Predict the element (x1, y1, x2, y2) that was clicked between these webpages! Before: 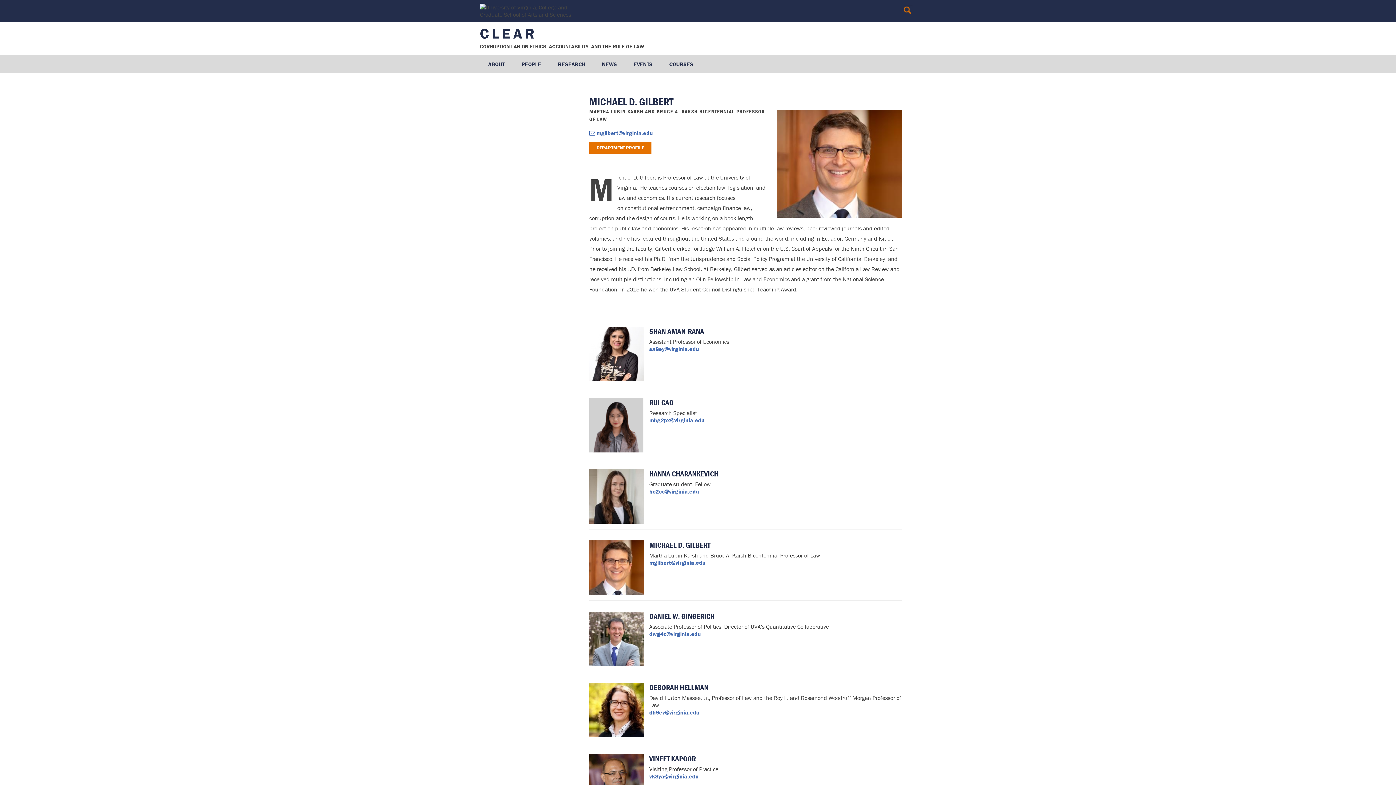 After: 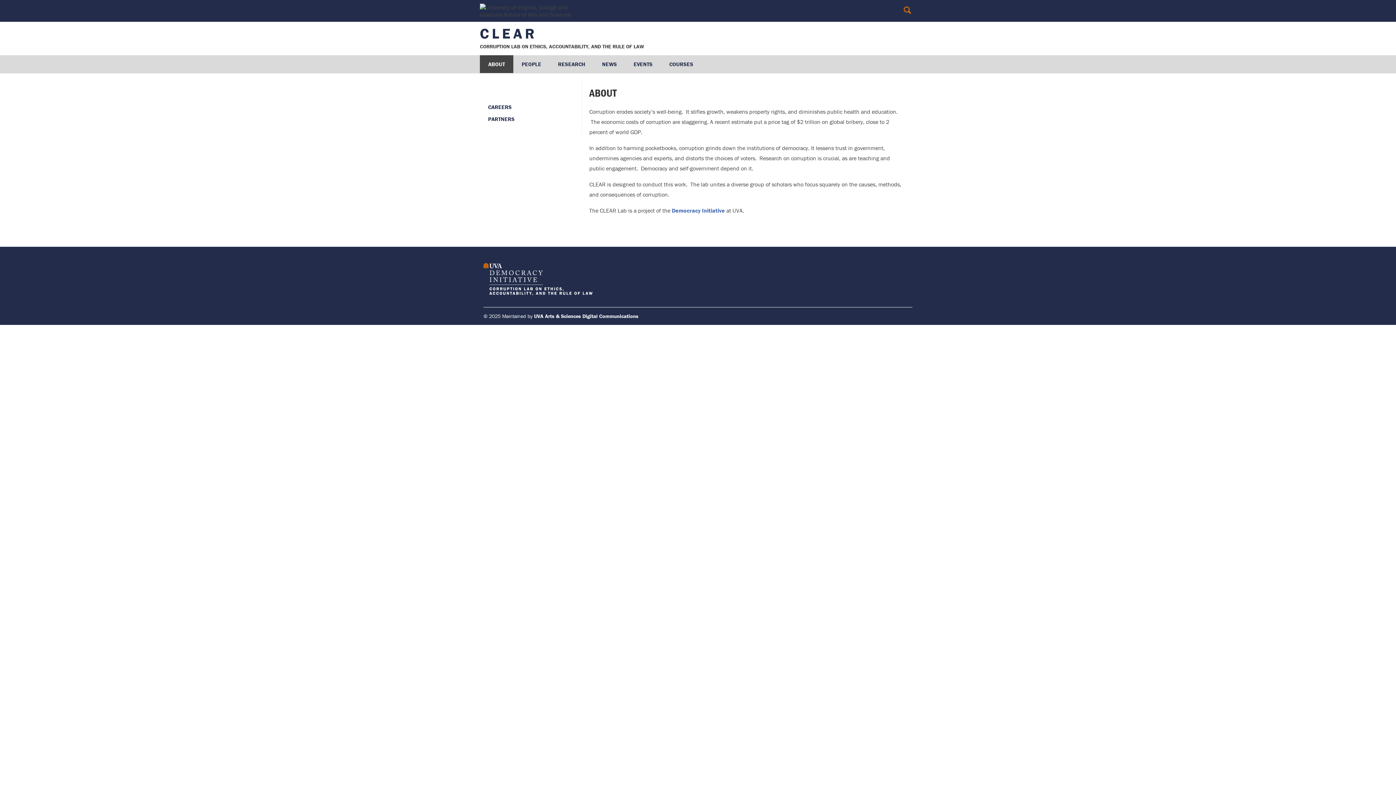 Action: label: ABOUT bbox: (480, 55, 513, 73)